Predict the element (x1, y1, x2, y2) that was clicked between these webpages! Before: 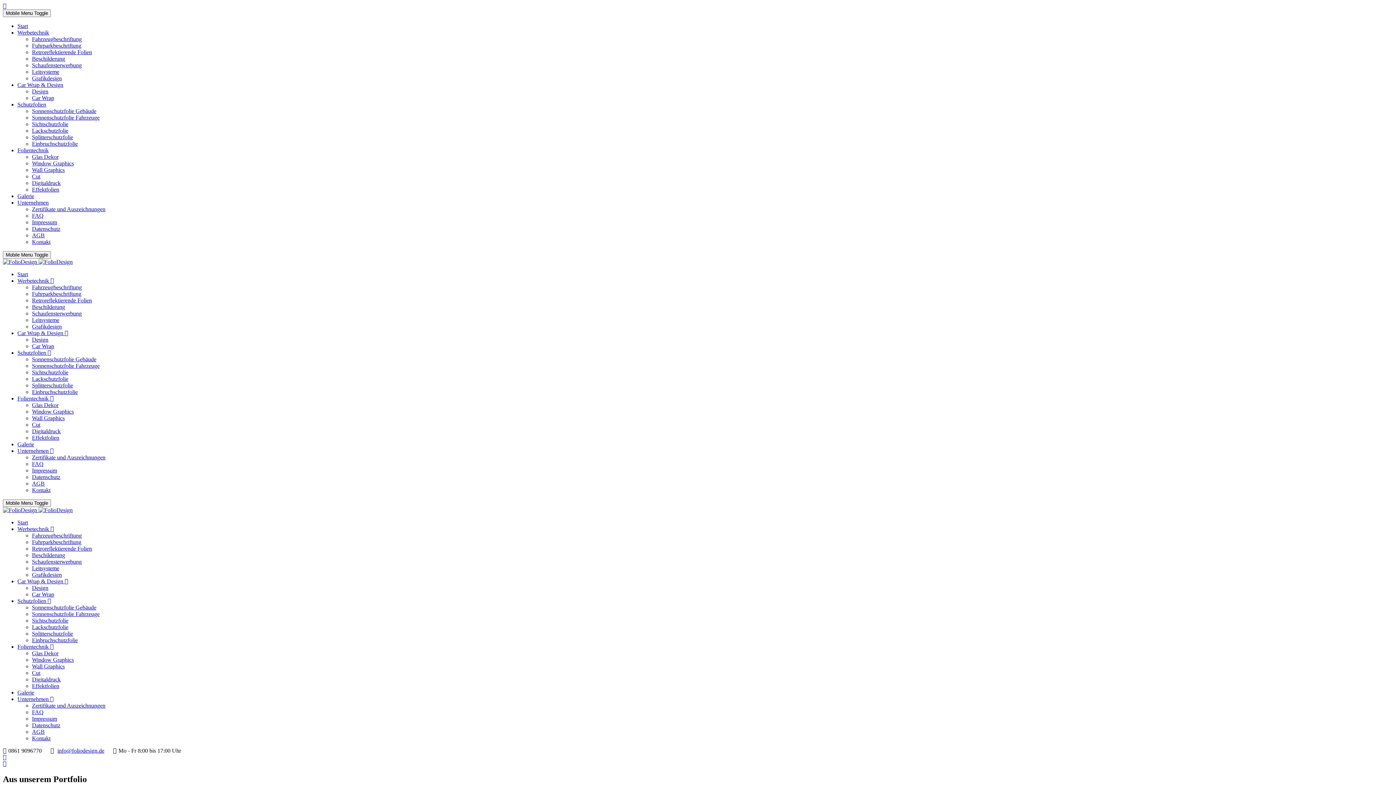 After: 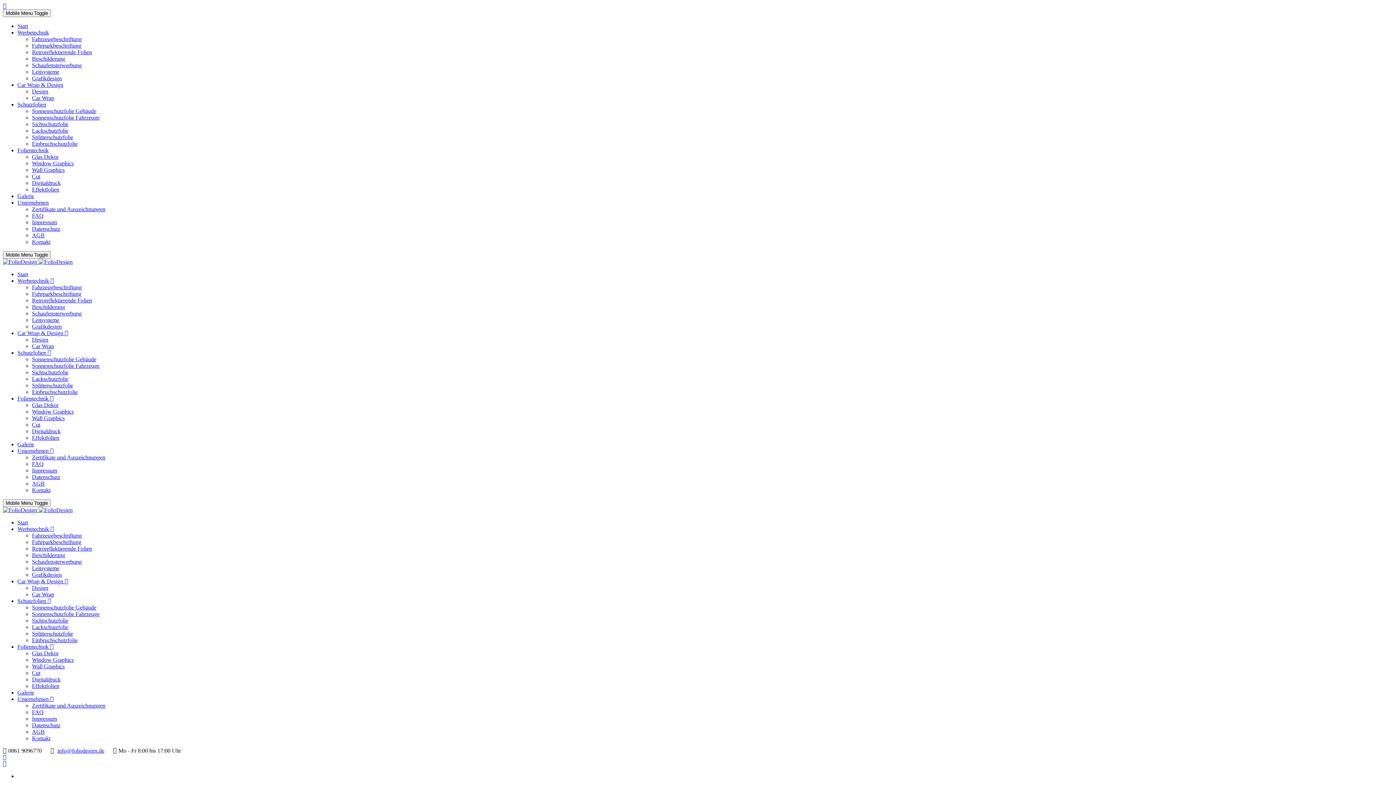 Action: label: Einbruchschutzfolie bbox: (32, 637, 77, 643)